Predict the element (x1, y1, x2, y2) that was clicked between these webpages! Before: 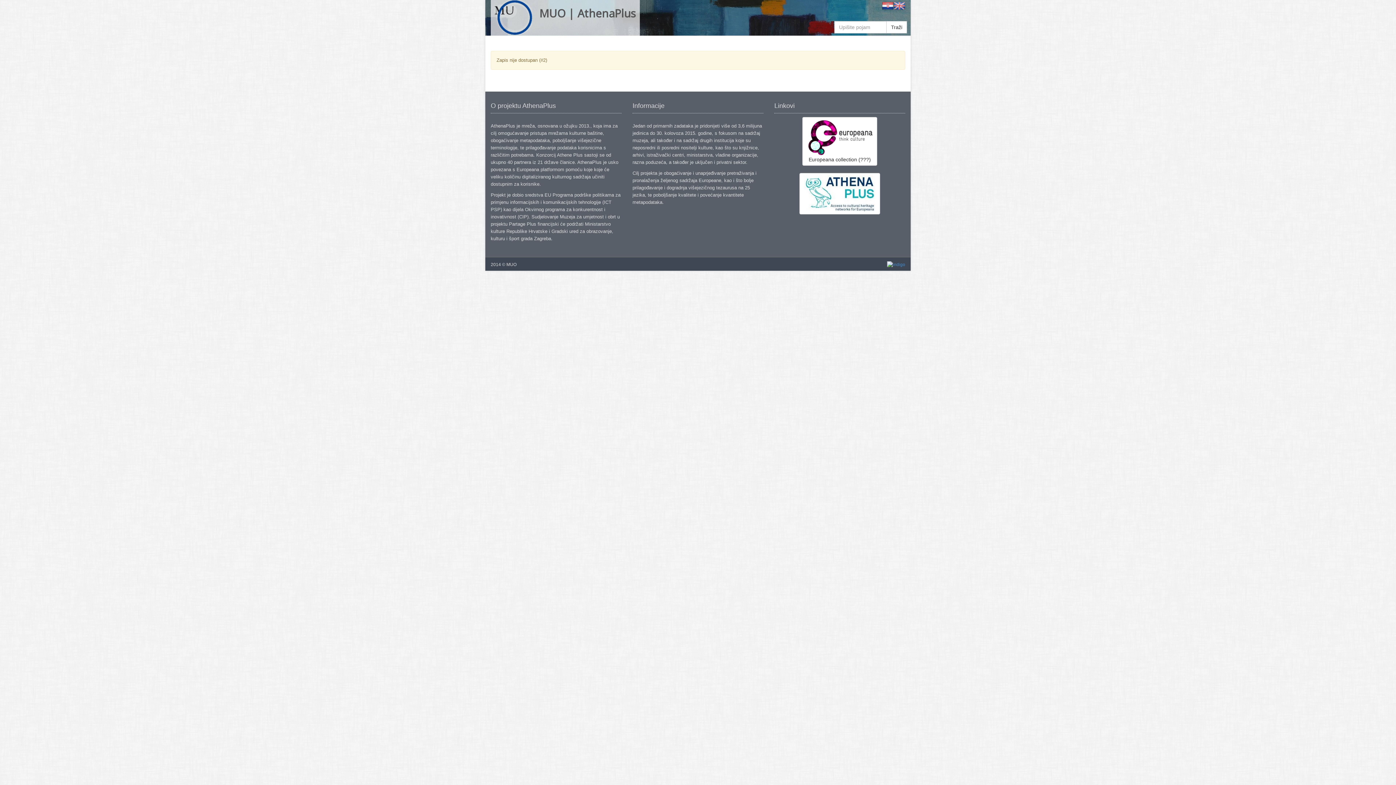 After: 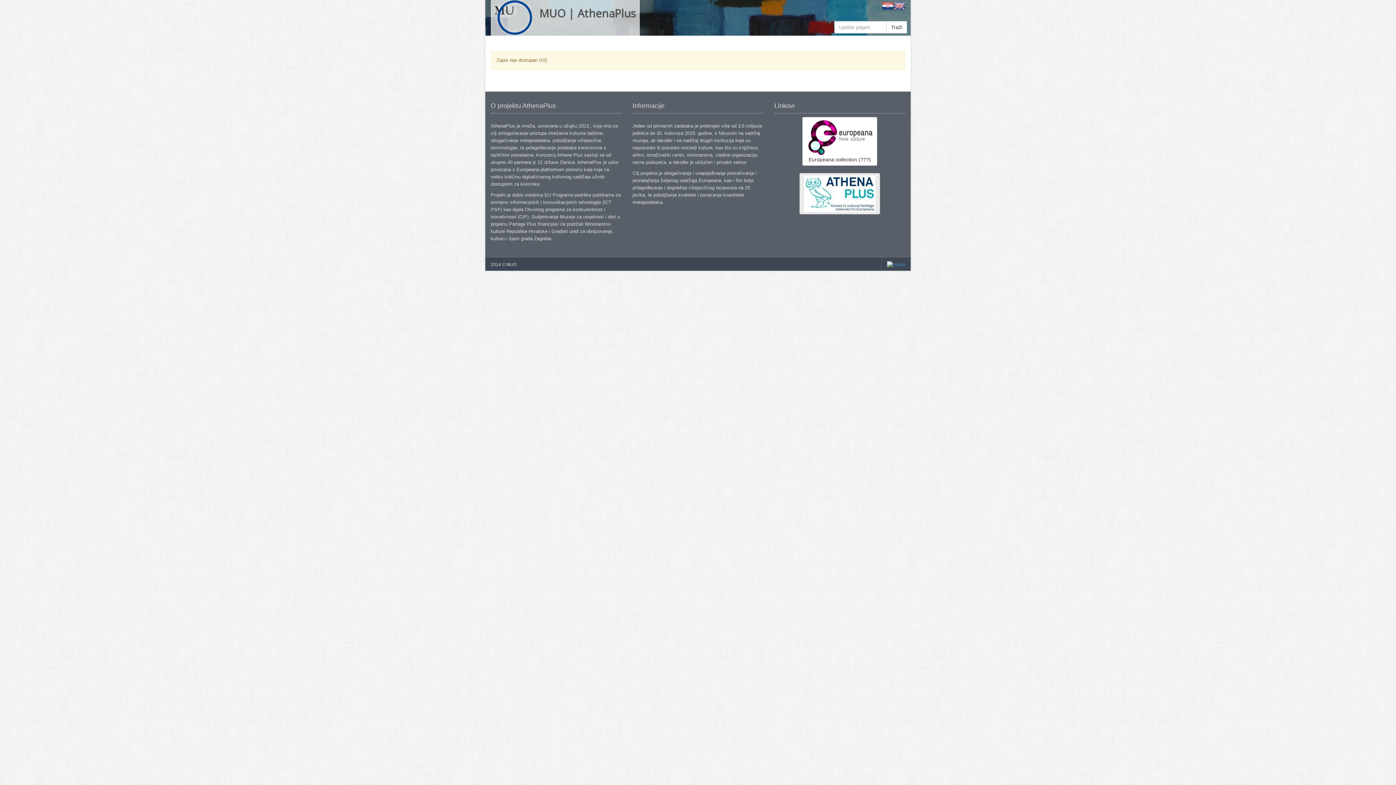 Action: bbox: (799, 173, 880, 214)